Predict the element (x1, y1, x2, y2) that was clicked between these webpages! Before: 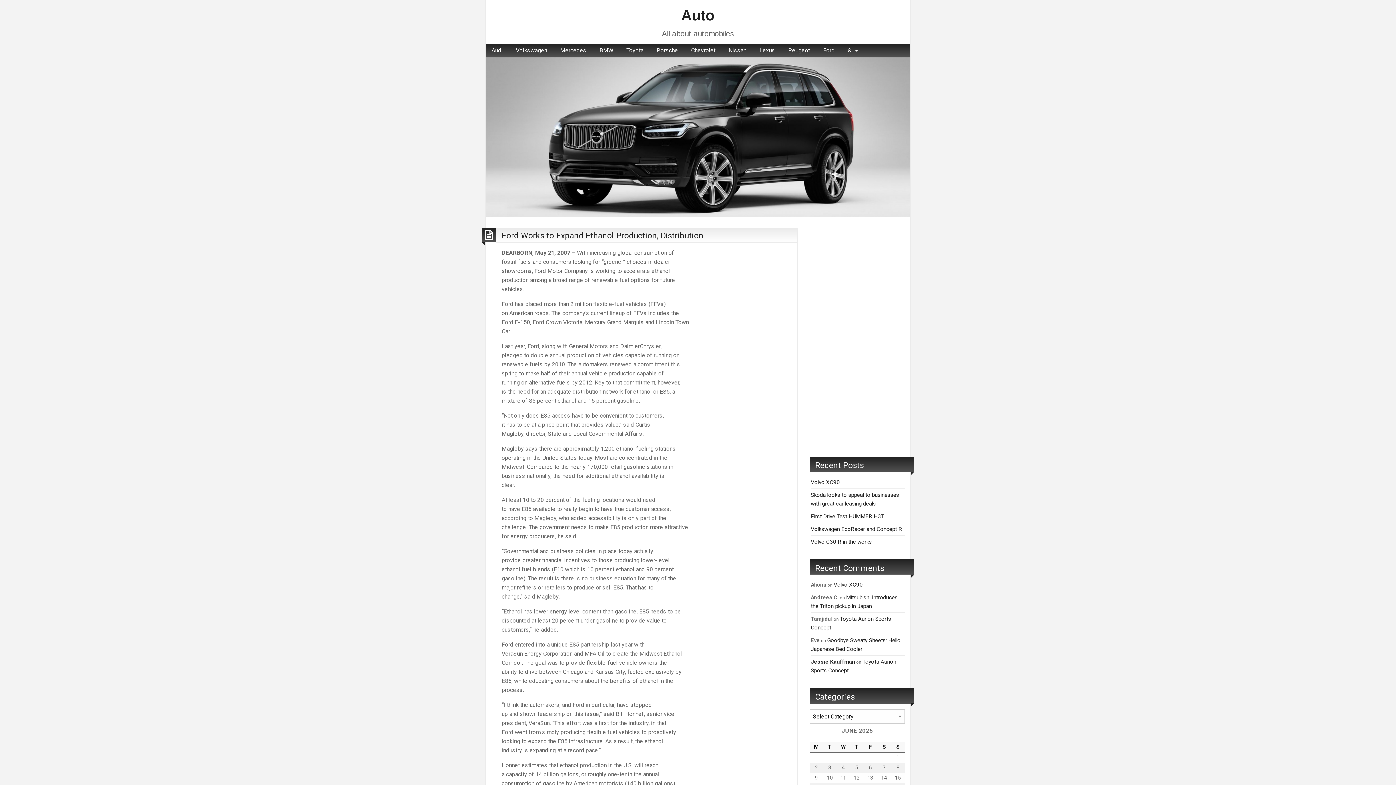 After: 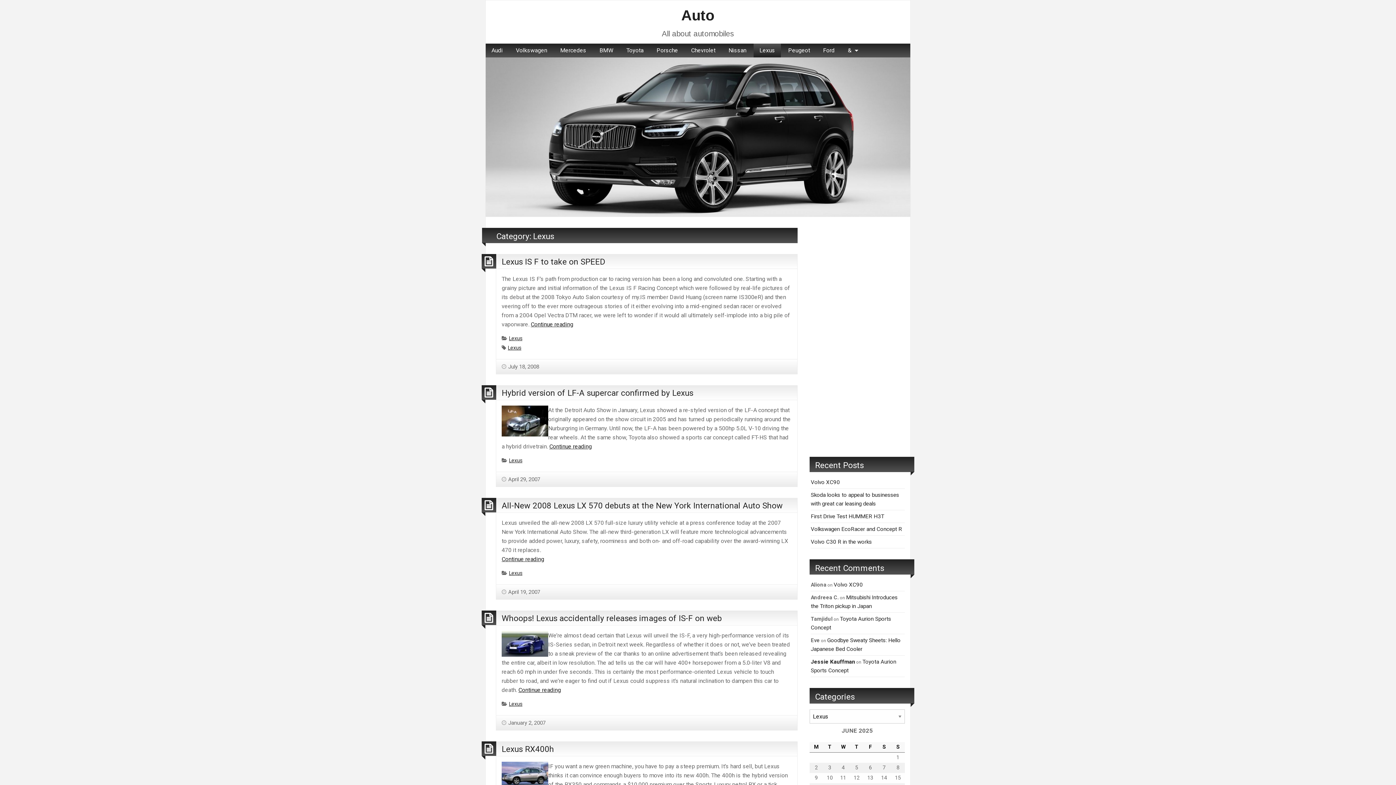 Action: label: Lexus bbox: (753, 43, 781, 57)